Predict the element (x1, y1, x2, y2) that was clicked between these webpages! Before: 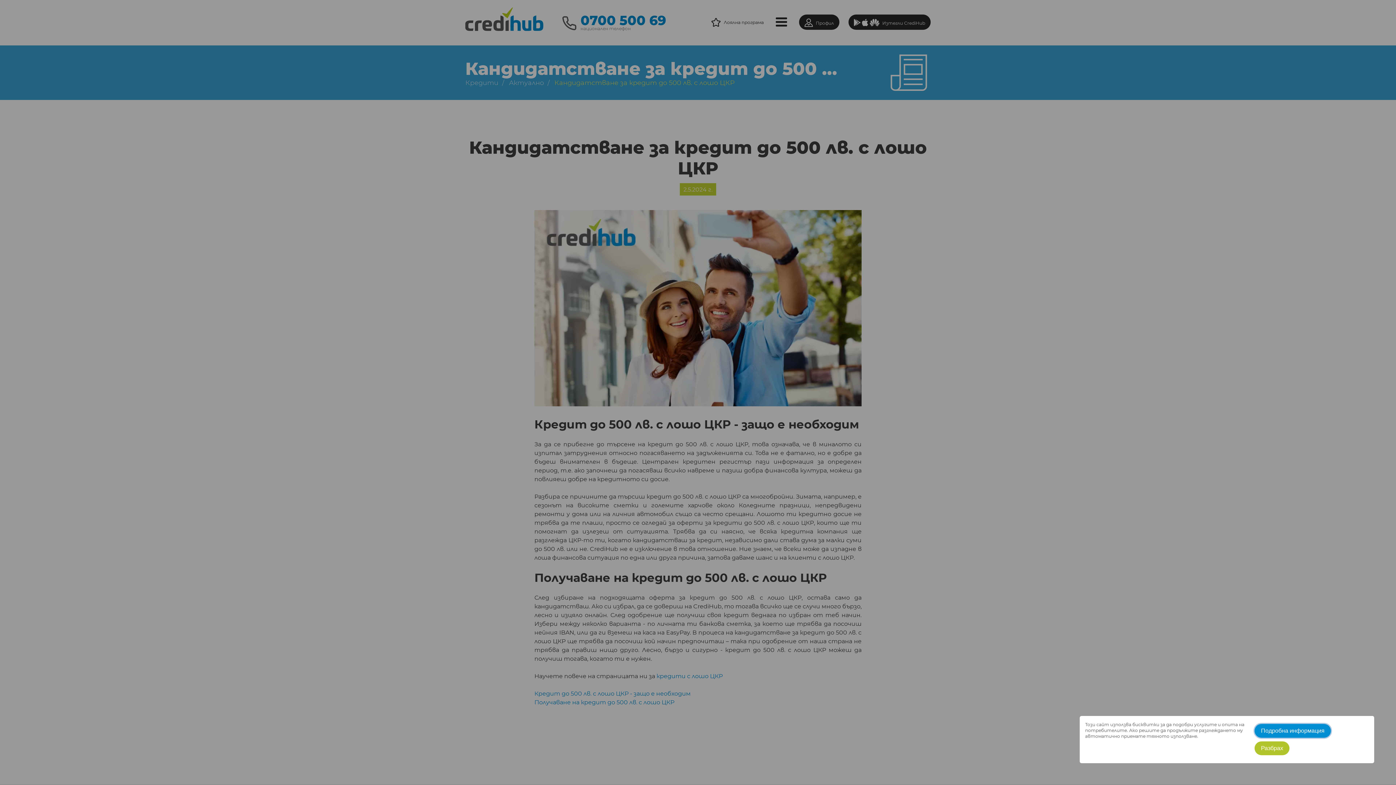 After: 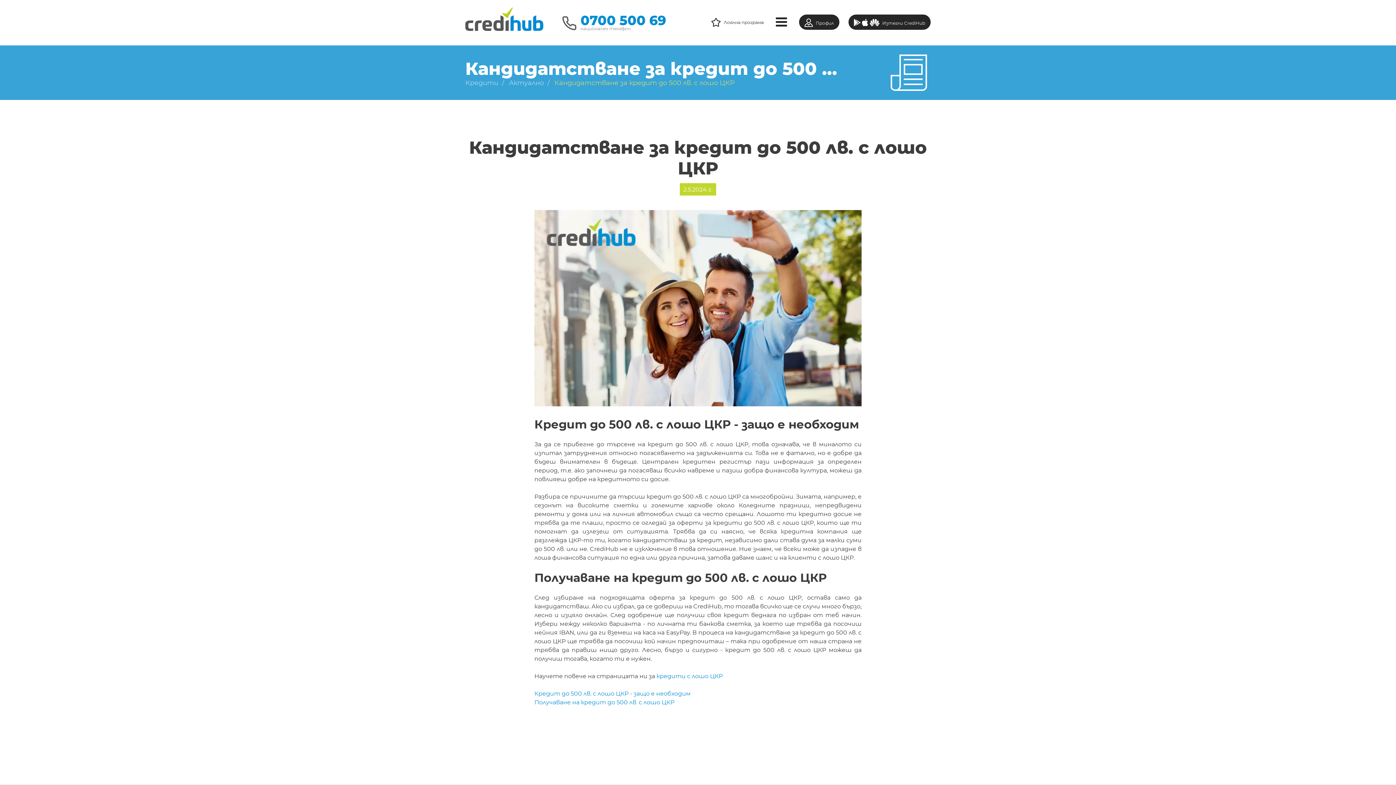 Action: label: Разбрах bbox: (1254, 741, 1289, 755)